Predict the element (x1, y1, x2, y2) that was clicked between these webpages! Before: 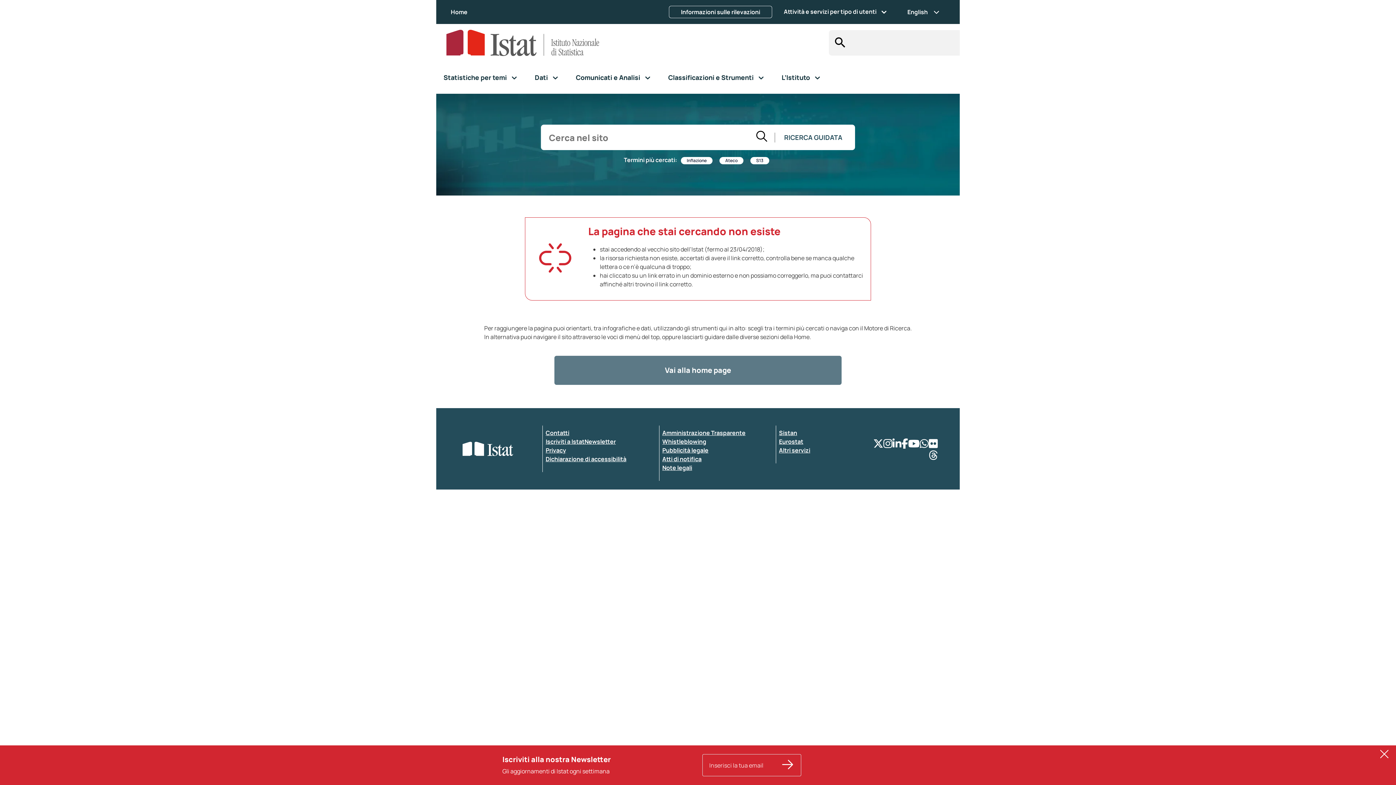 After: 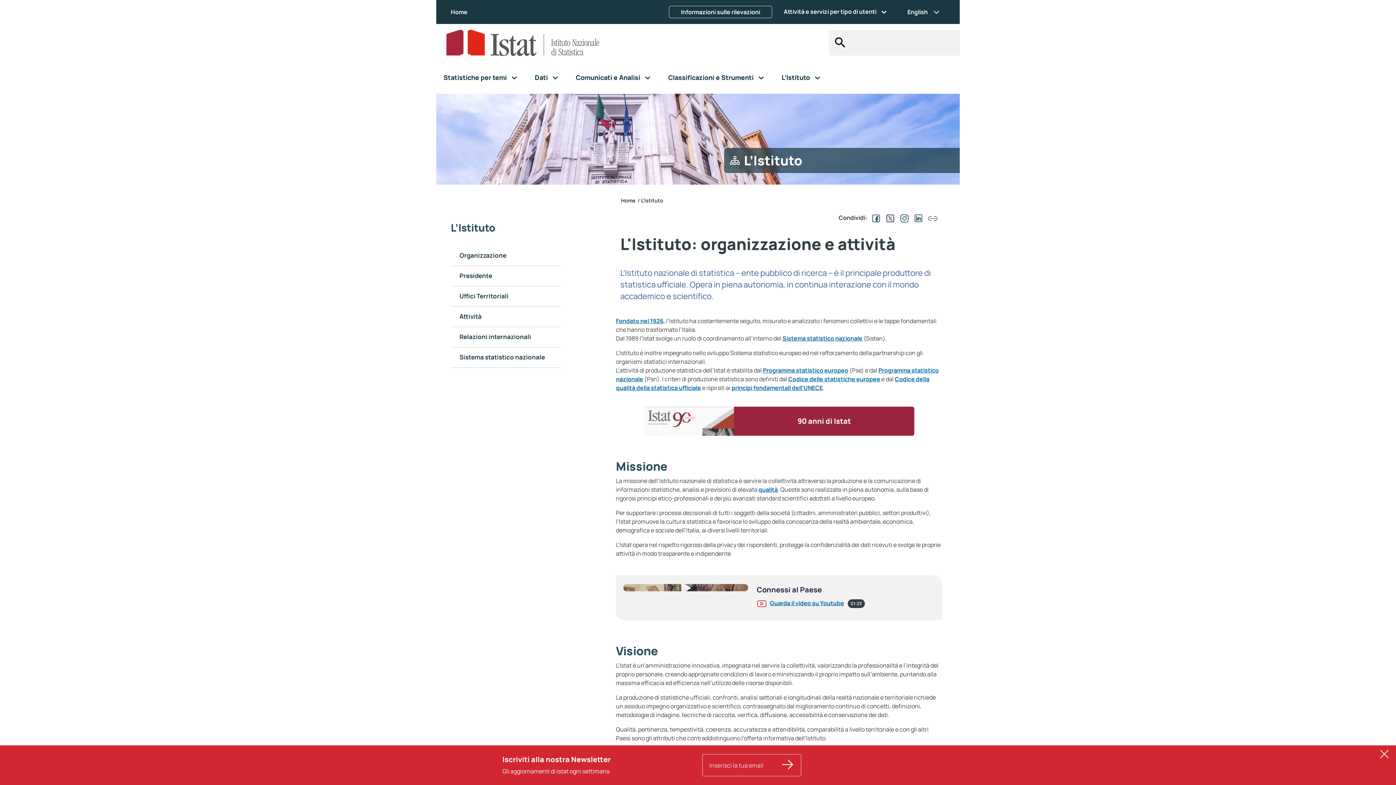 Action: label: L’Istituto bbox: (778, 70, 835, 85)